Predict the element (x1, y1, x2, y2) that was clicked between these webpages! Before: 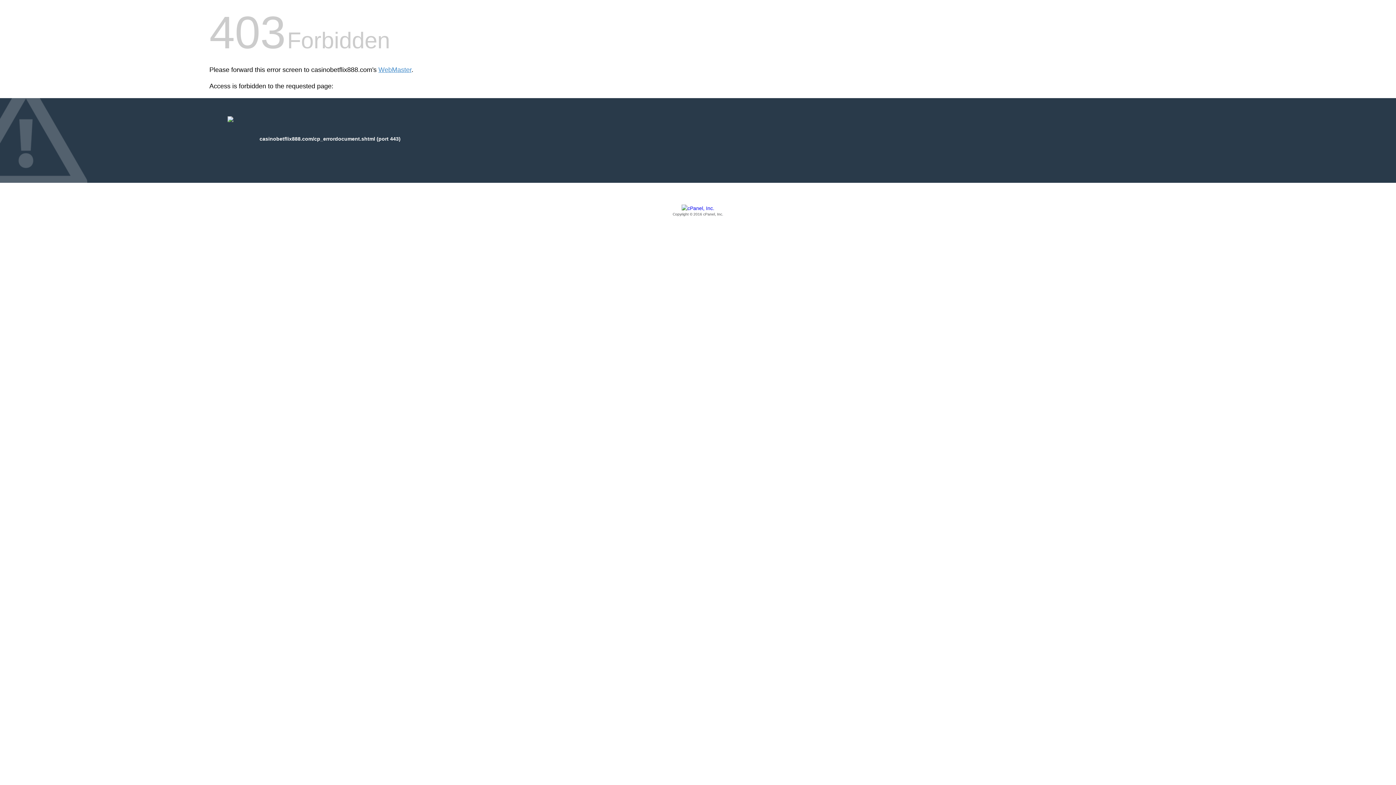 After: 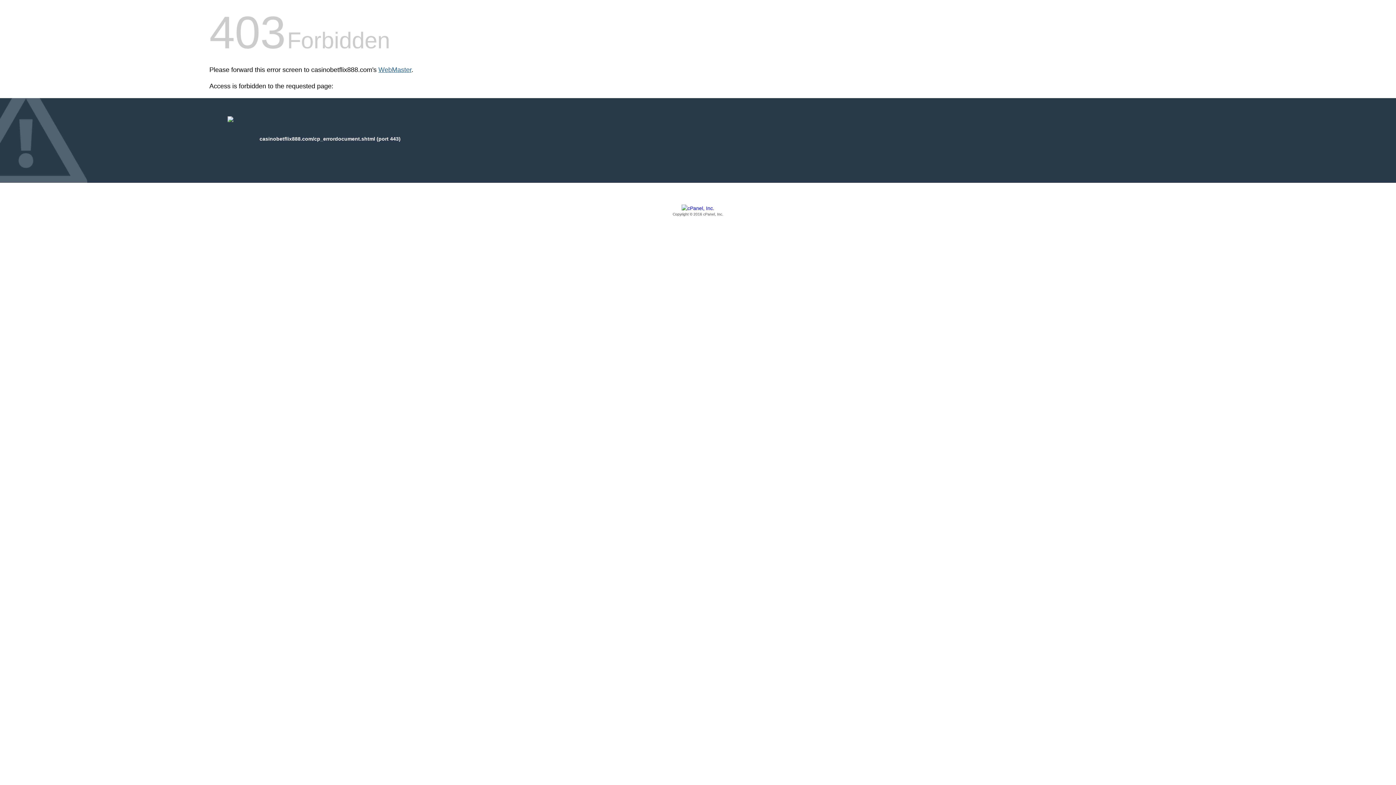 Action: label: WebMaster bbox: (378, 66, 411, 73)